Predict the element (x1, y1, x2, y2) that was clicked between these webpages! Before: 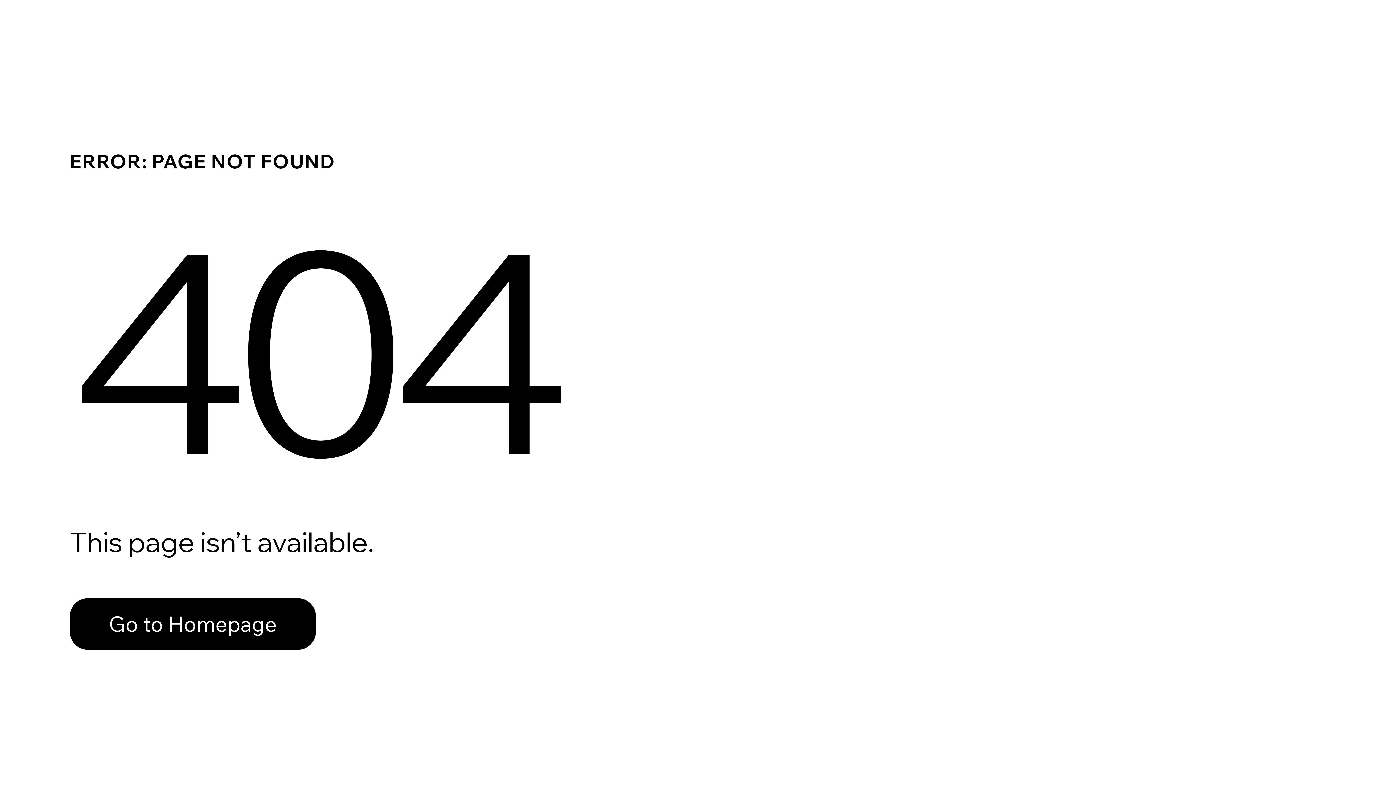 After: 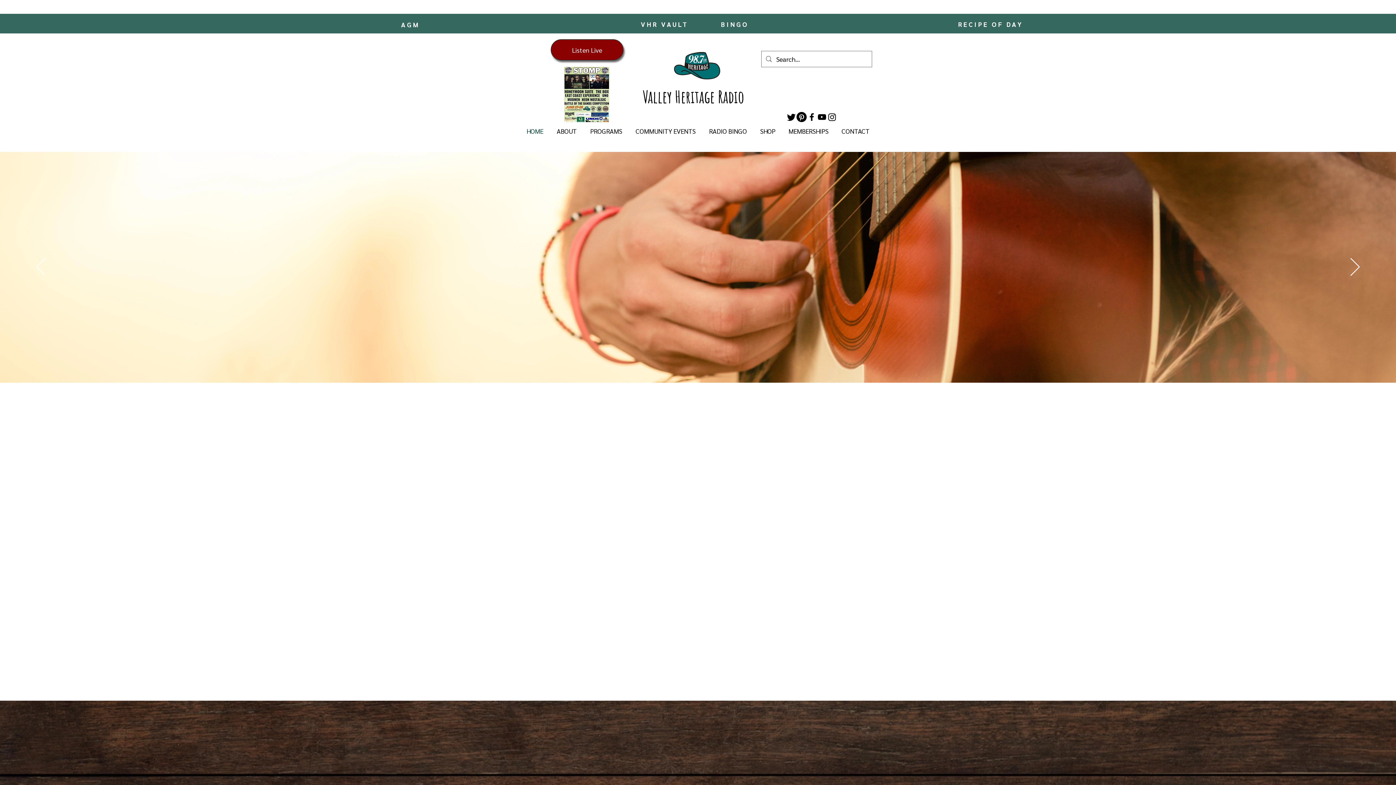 Action: bbox: (69, 582, 768, 659) label: Go to Homepage